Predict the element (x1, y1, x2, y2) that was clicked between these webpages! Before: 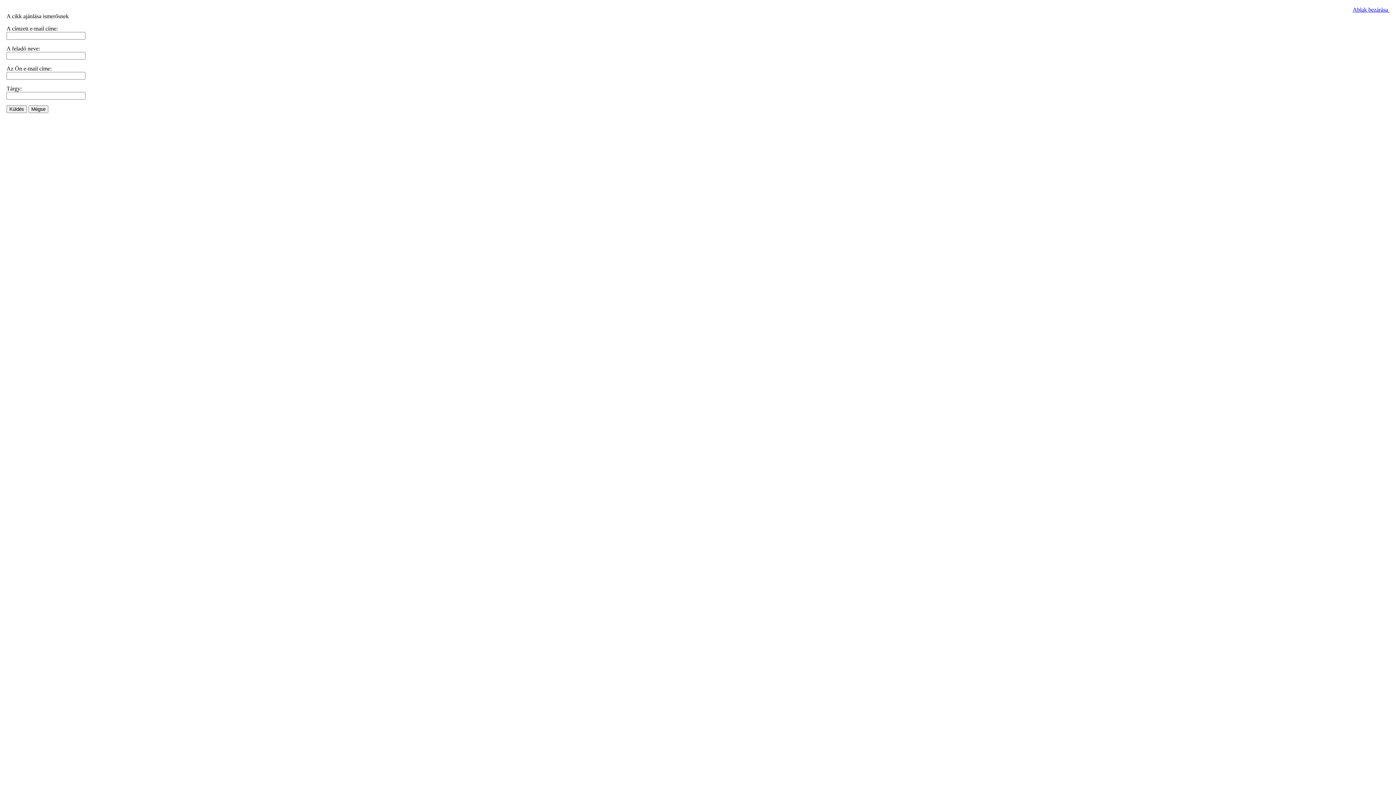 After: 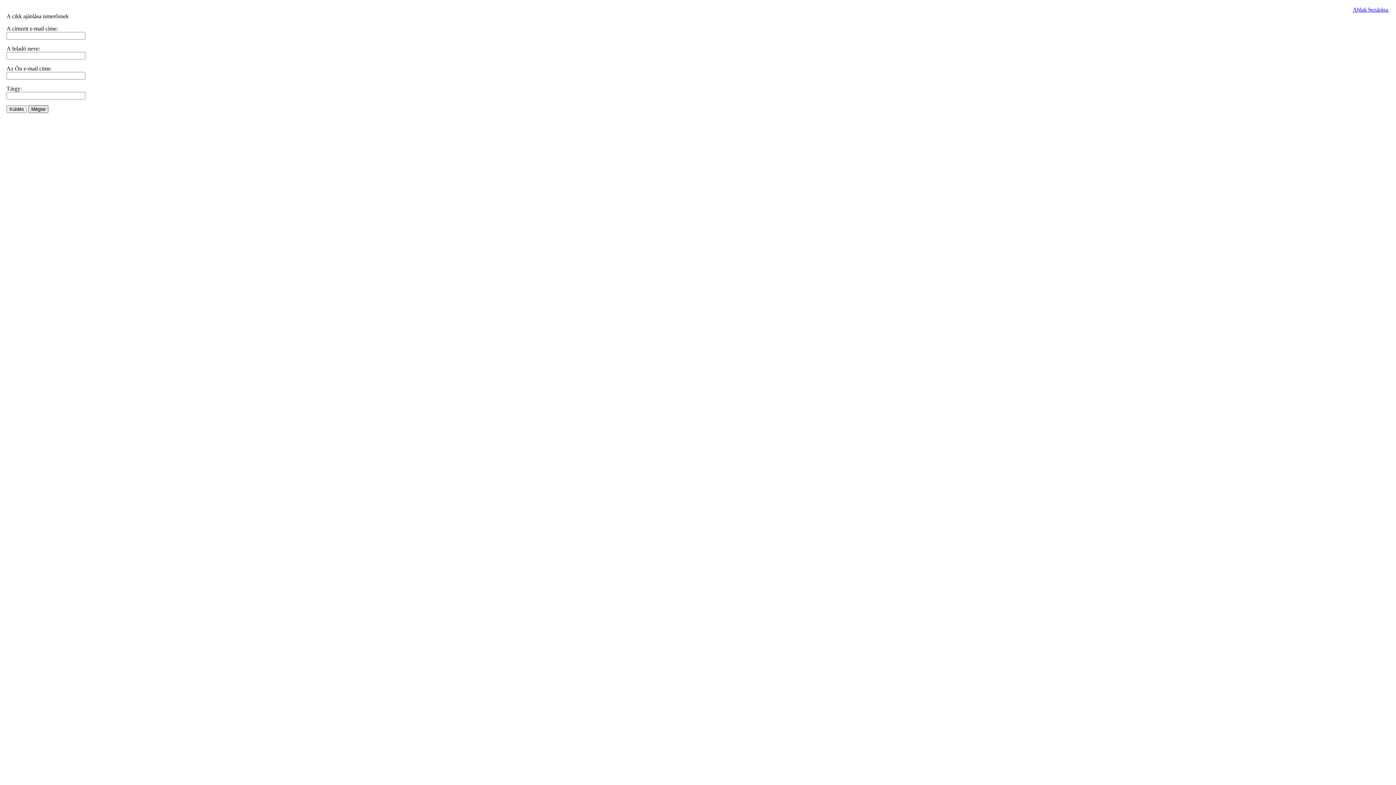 Action: bbox: (28, 105, 48, 113) label: Mégse